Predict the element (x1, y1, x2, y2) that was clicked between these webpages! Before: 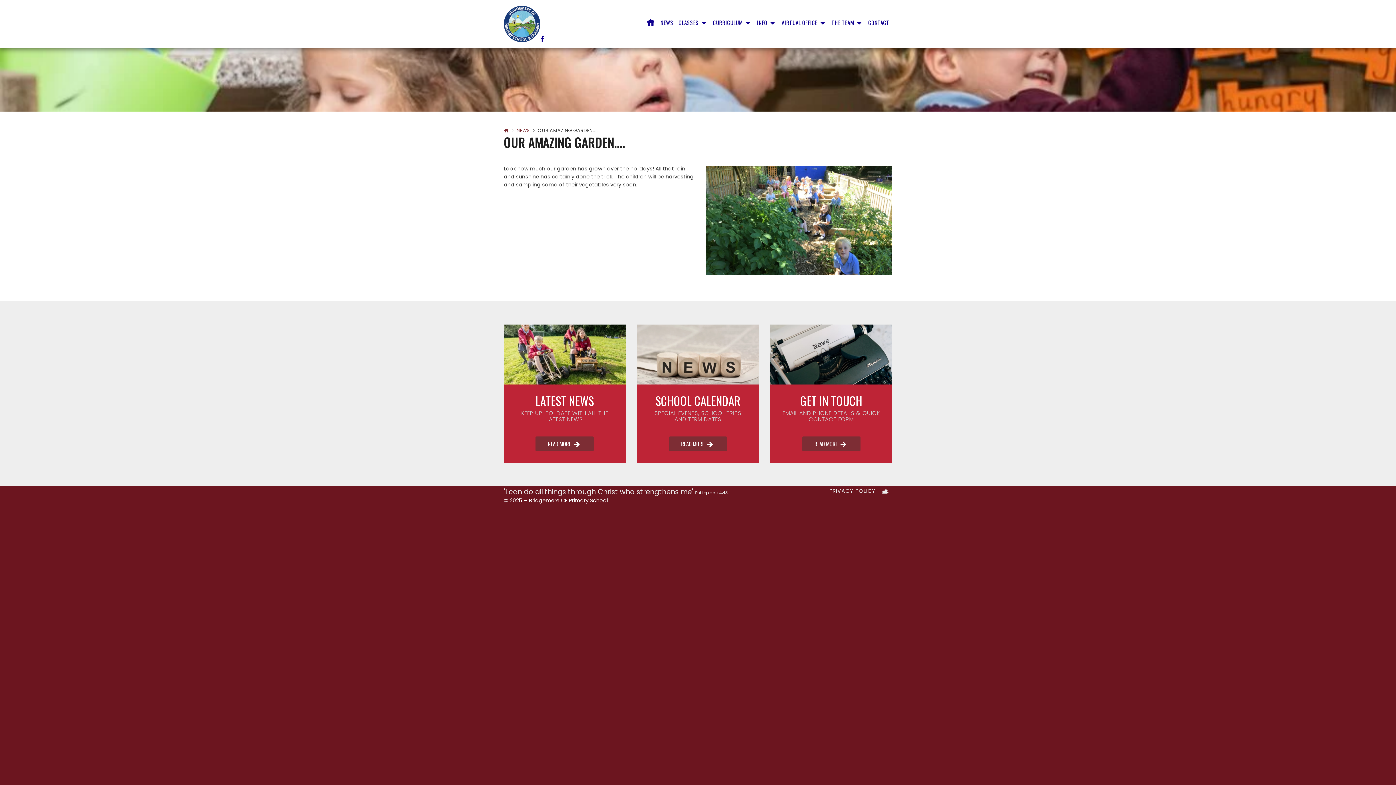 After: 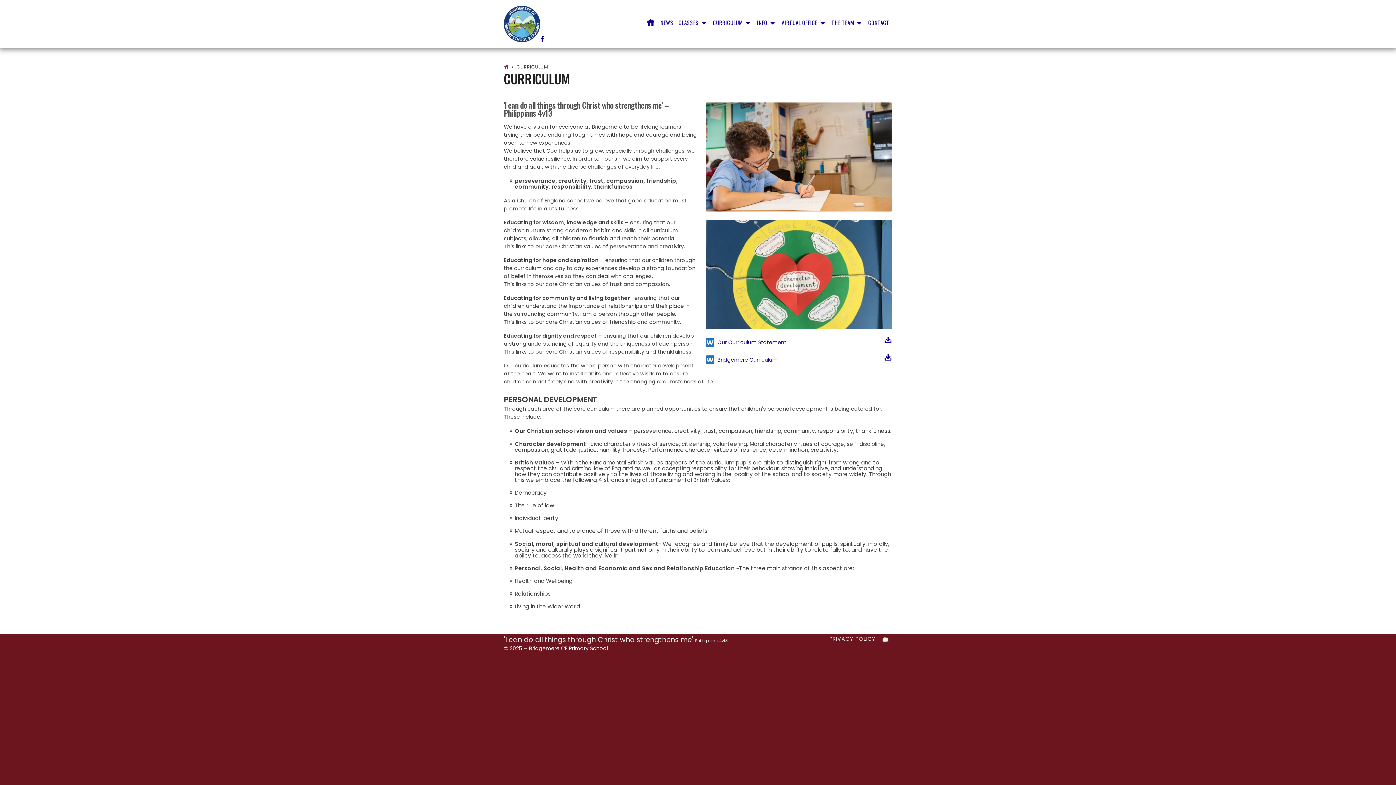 Action: label: CURRICULUM bbox: (710, 14, 754, 31)